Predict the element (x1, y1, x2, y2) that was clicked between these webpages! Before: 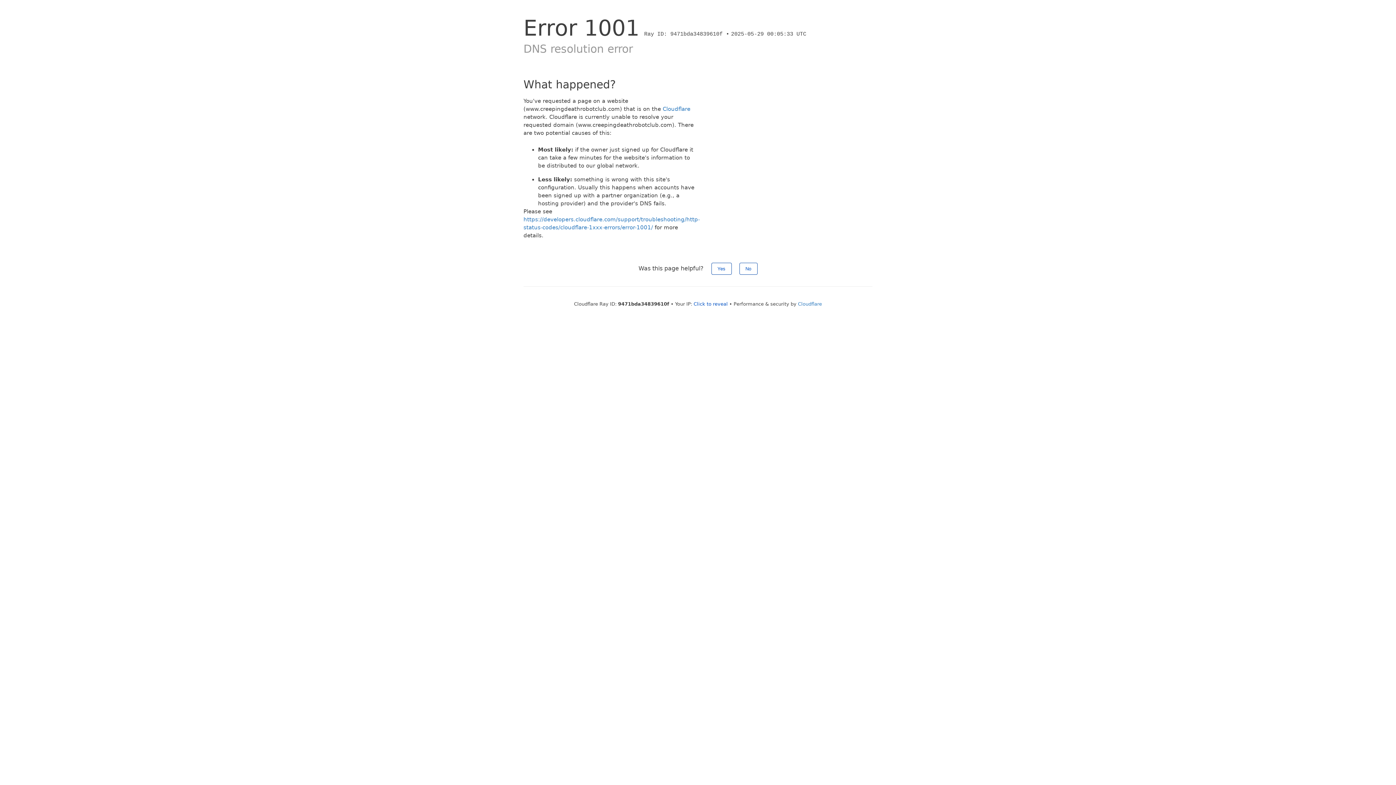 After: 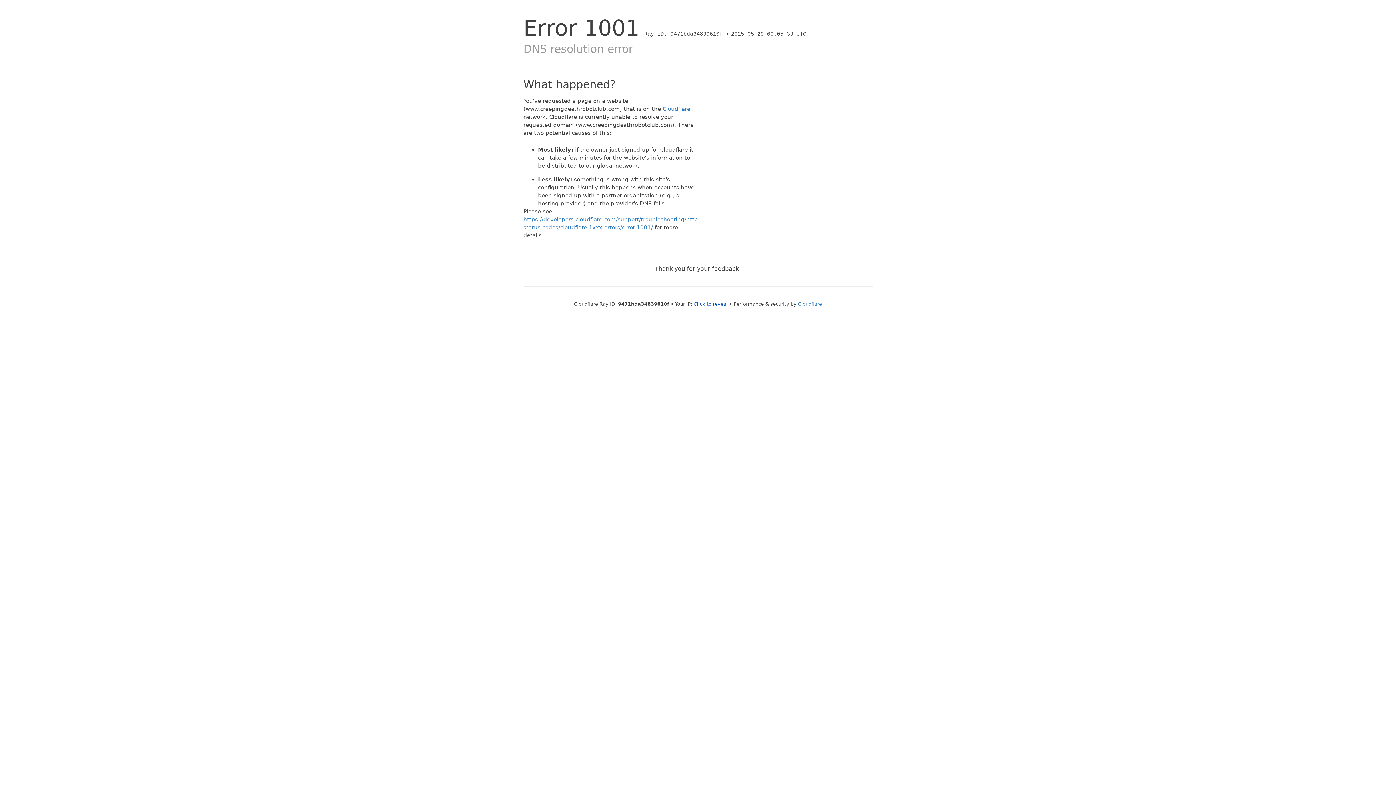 Action: label: No bbox: (739, 262, 757, 274)